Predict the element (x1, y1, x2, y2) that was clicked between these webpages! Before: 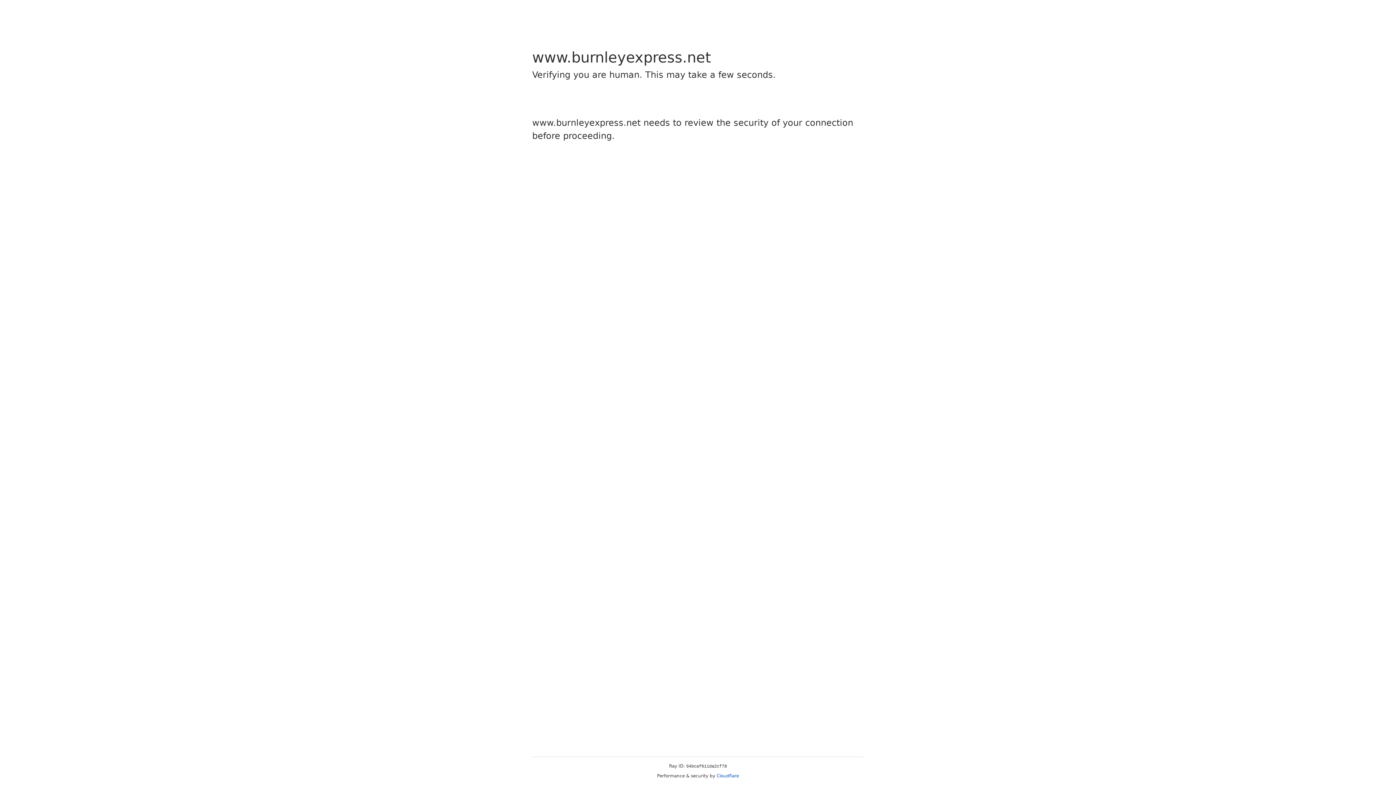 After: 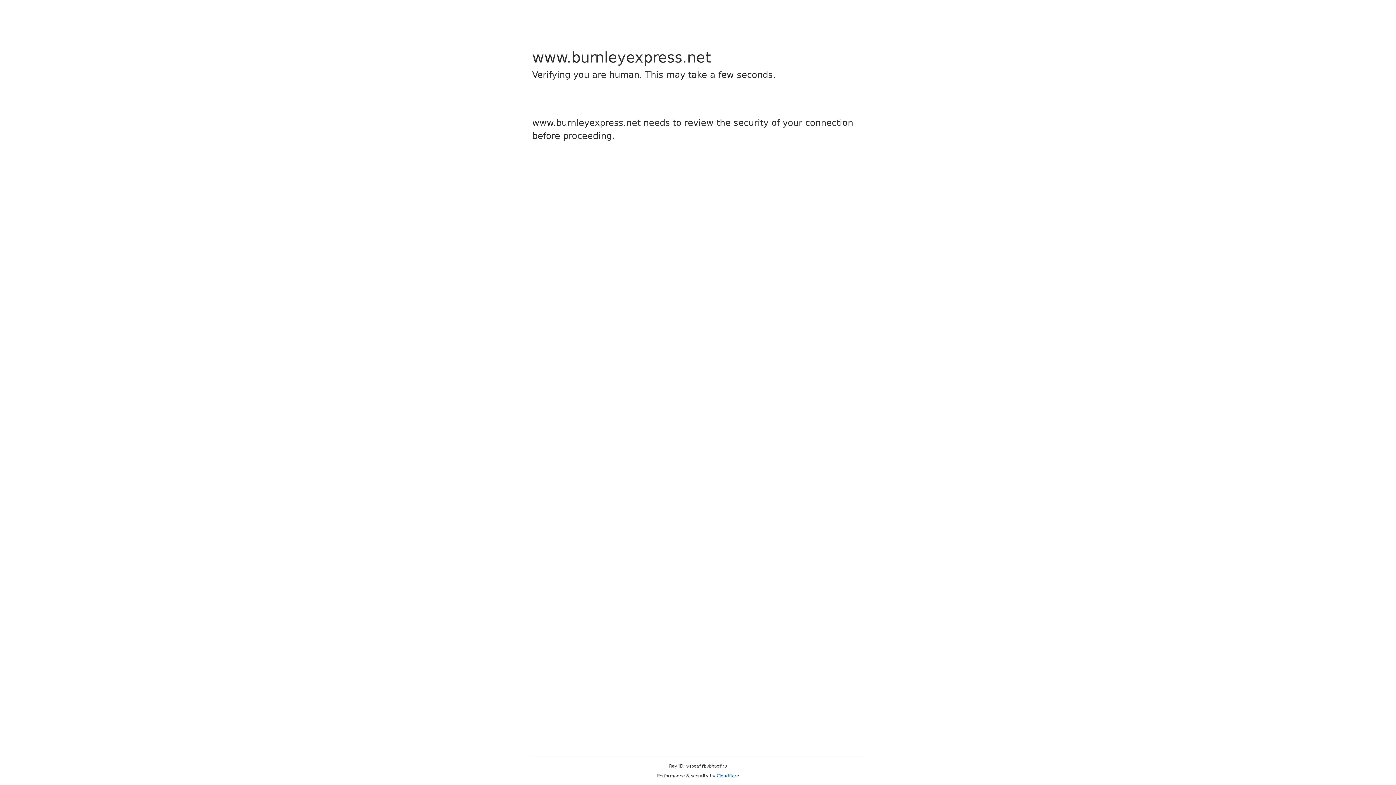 Action: bbox: (716, 773, 739, 778) label: Cloudflare